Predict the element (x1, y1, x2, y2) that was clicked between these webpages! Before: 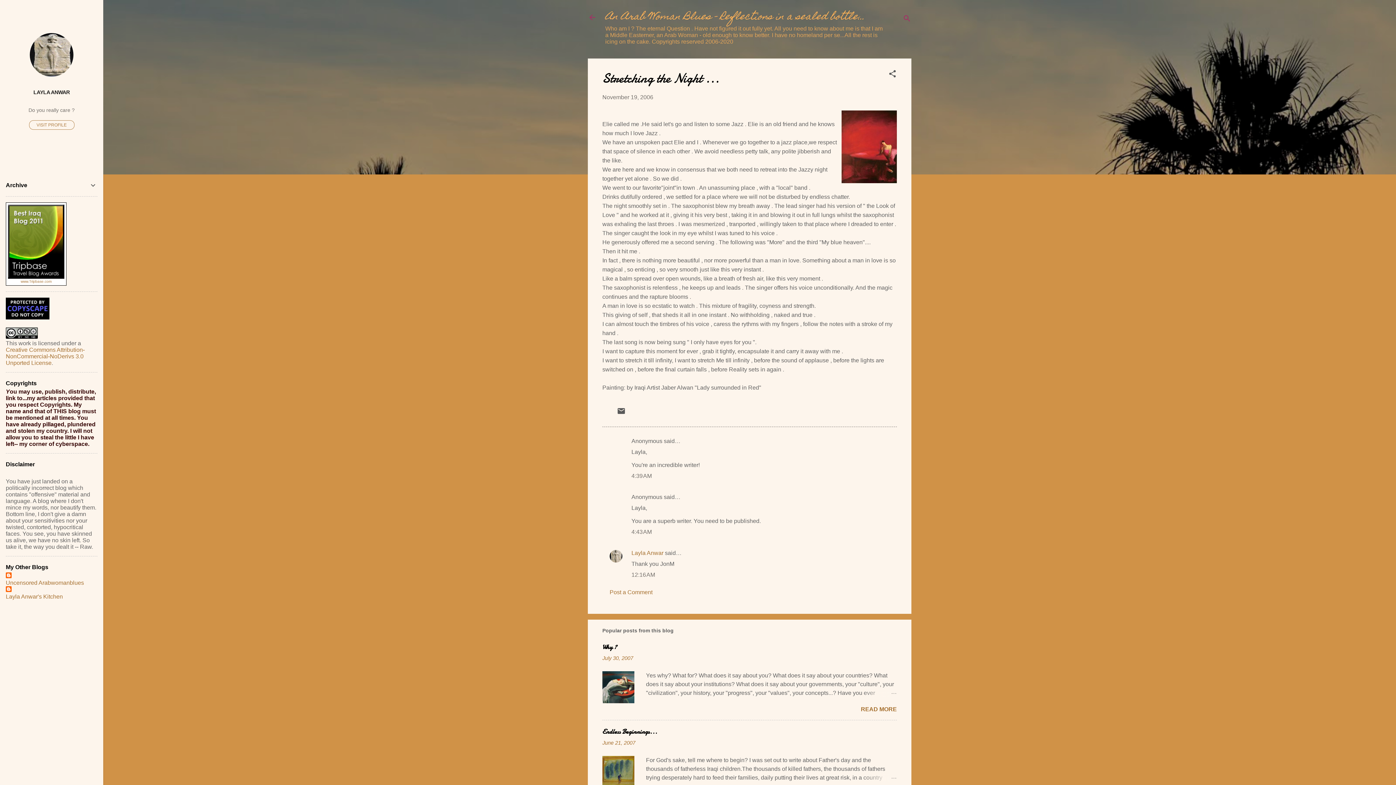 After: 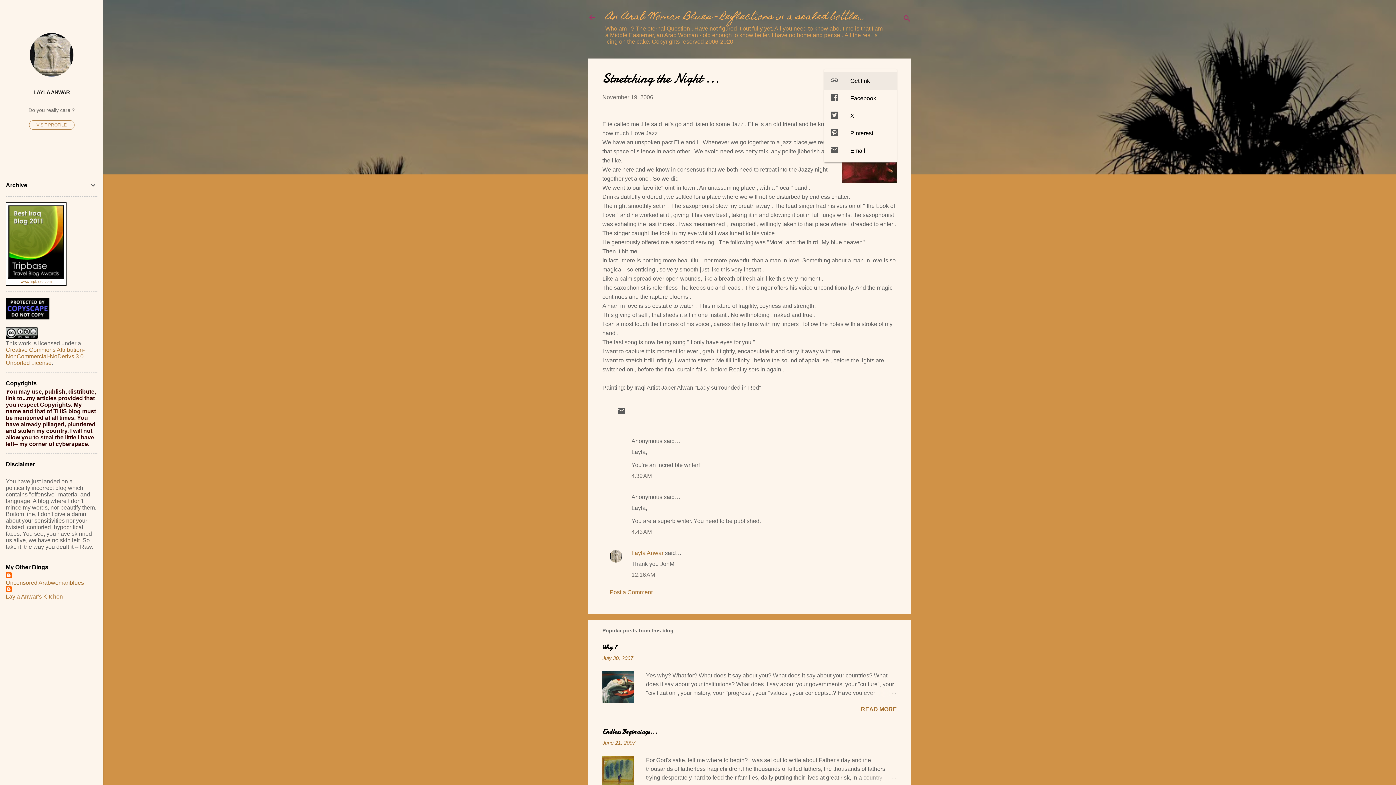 Action: label: Share bbox: (888, 69, 897, 80)